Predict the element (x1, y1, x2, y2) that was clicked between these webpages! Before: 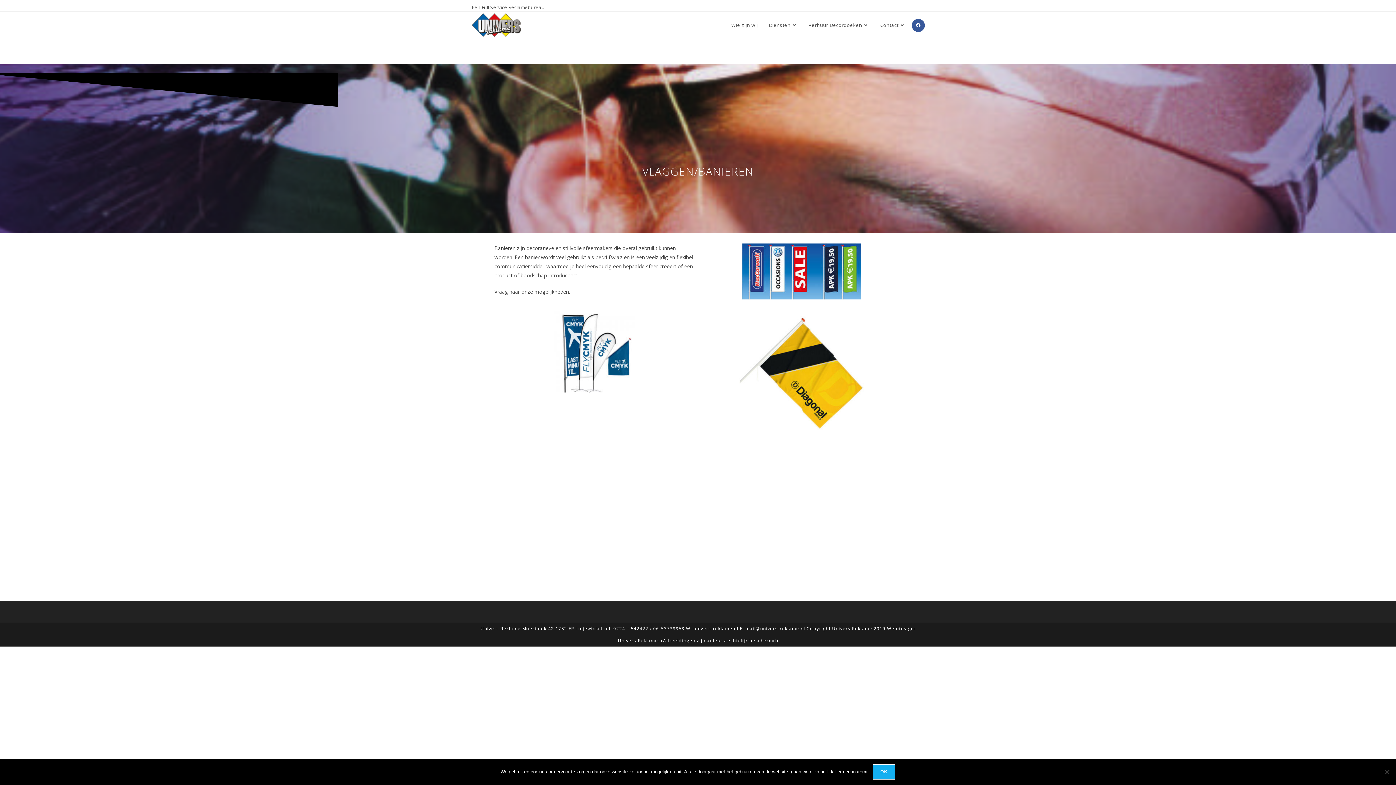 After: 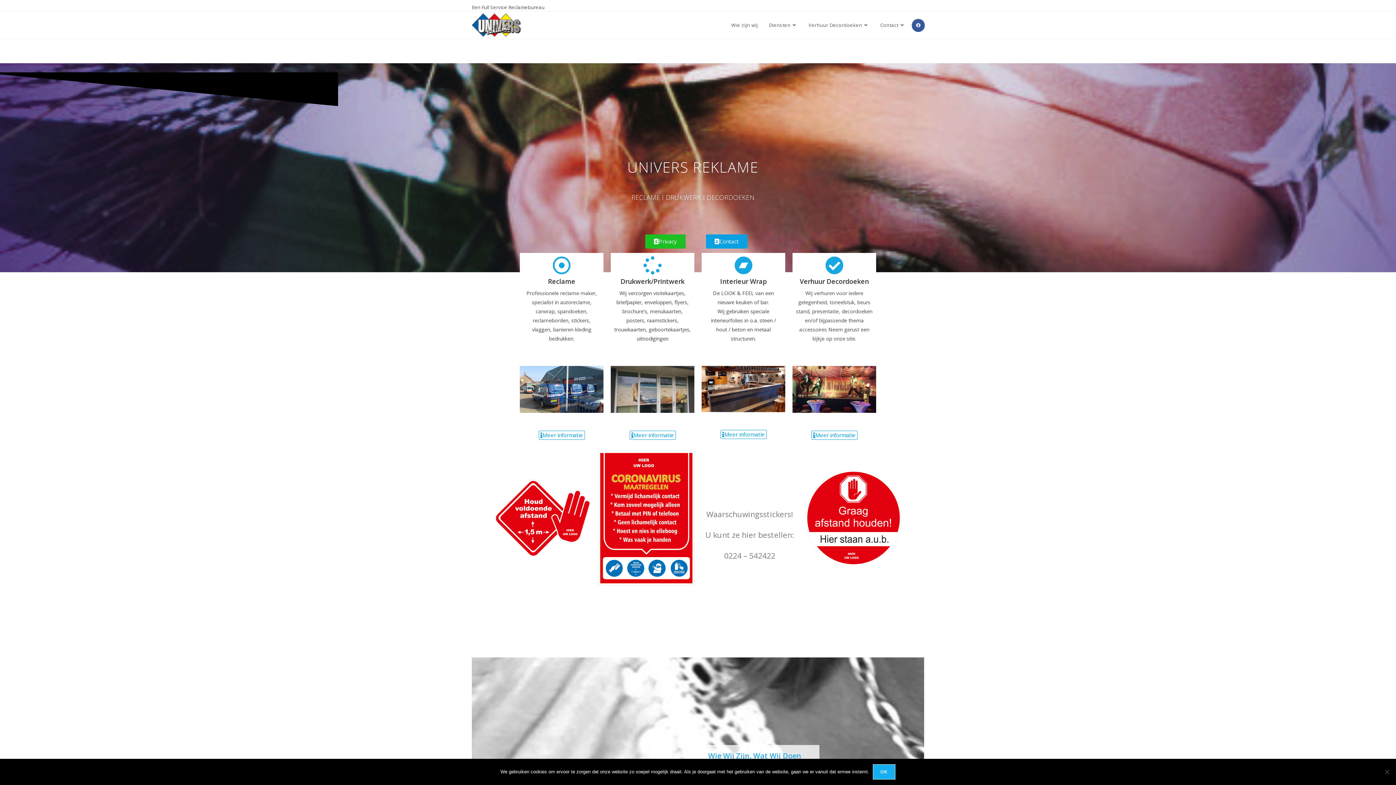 Action: bbox: (472, 21, 520, 27)